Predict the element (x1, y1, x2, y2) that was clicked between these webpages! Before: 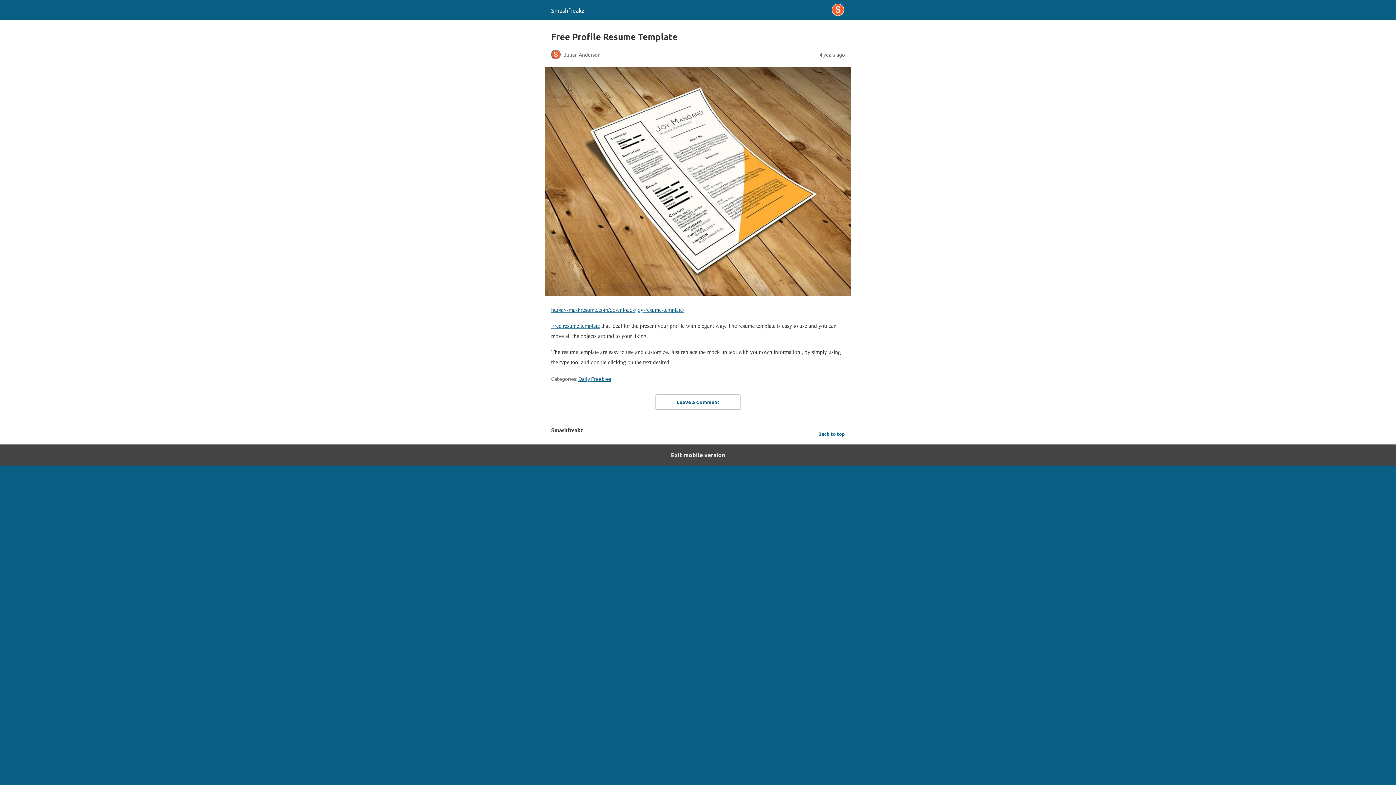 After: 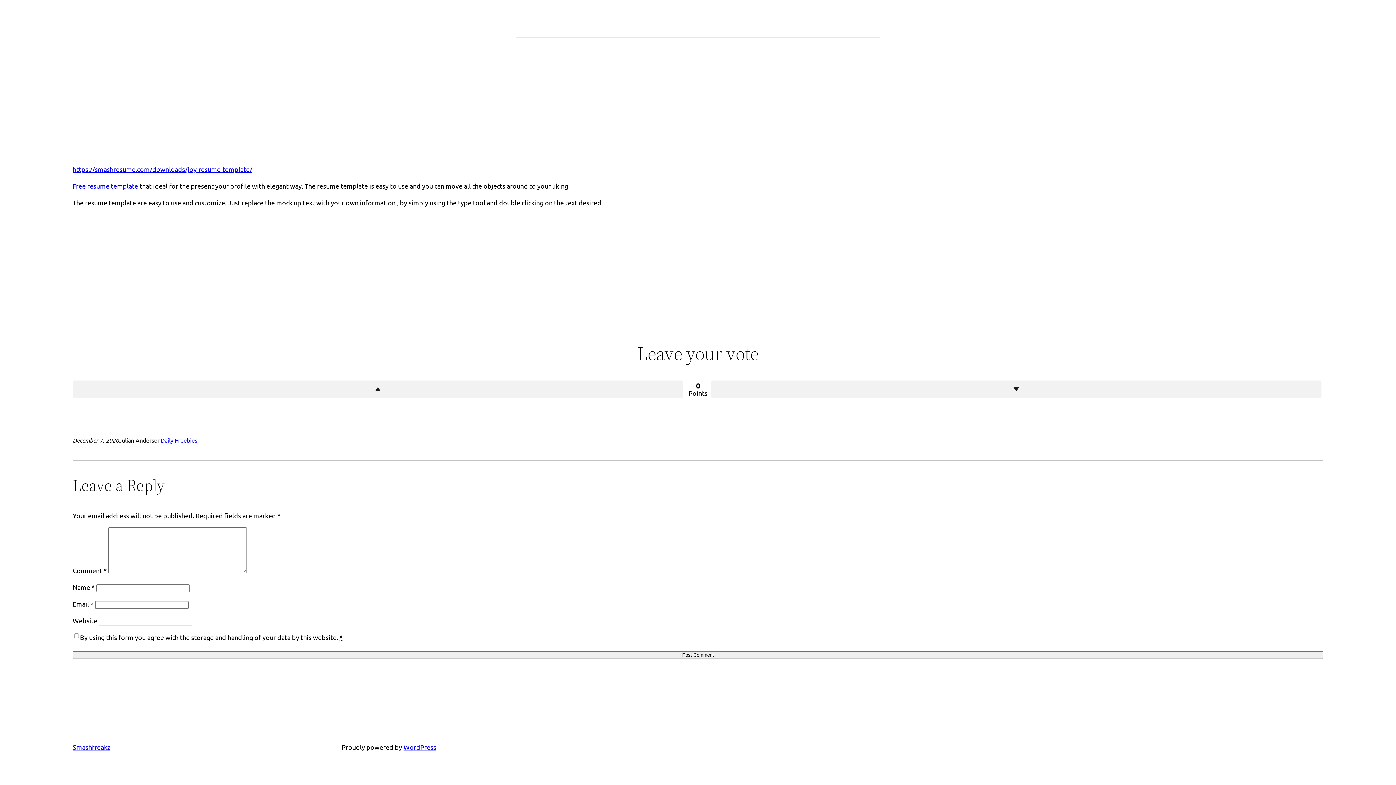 Action: bbox: (655, 394, 740, 410) label: Leave a Comment